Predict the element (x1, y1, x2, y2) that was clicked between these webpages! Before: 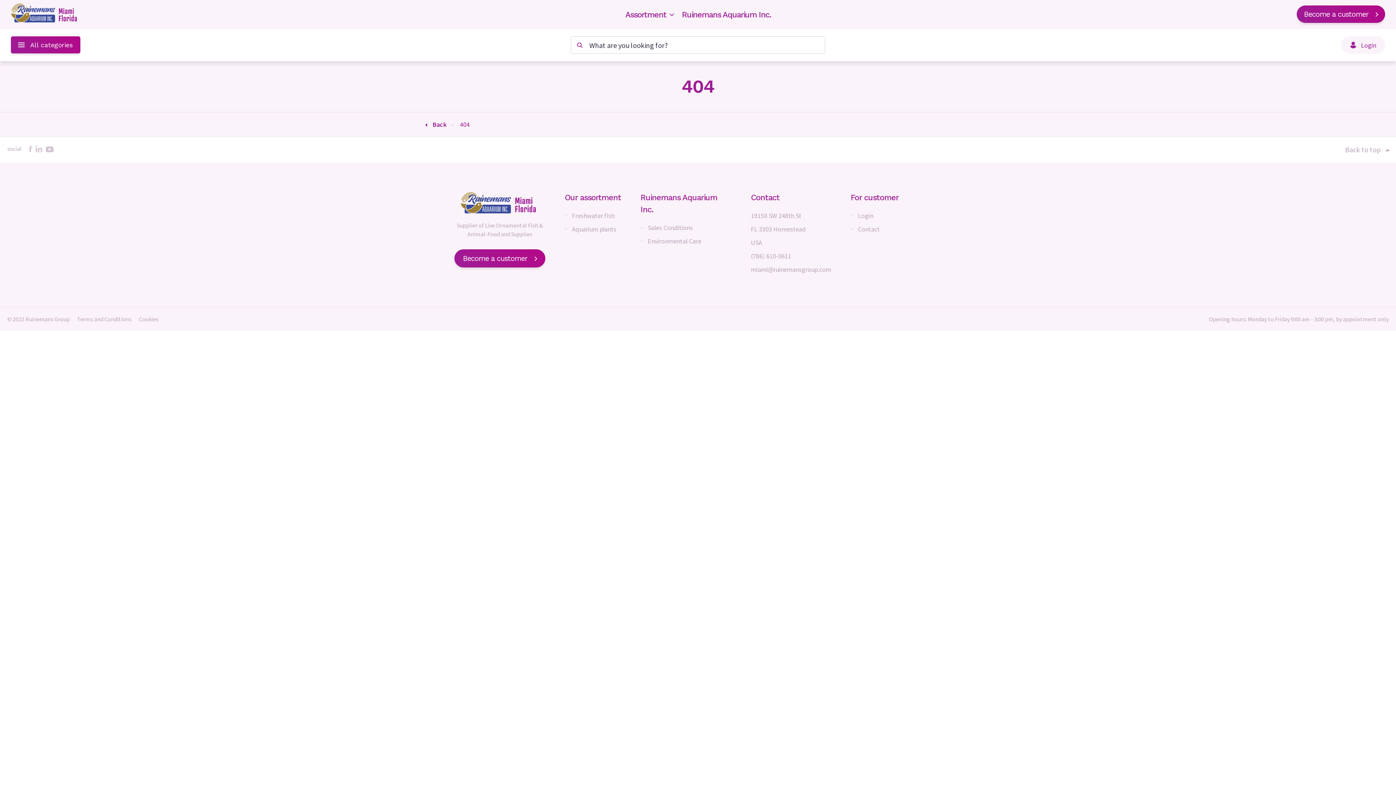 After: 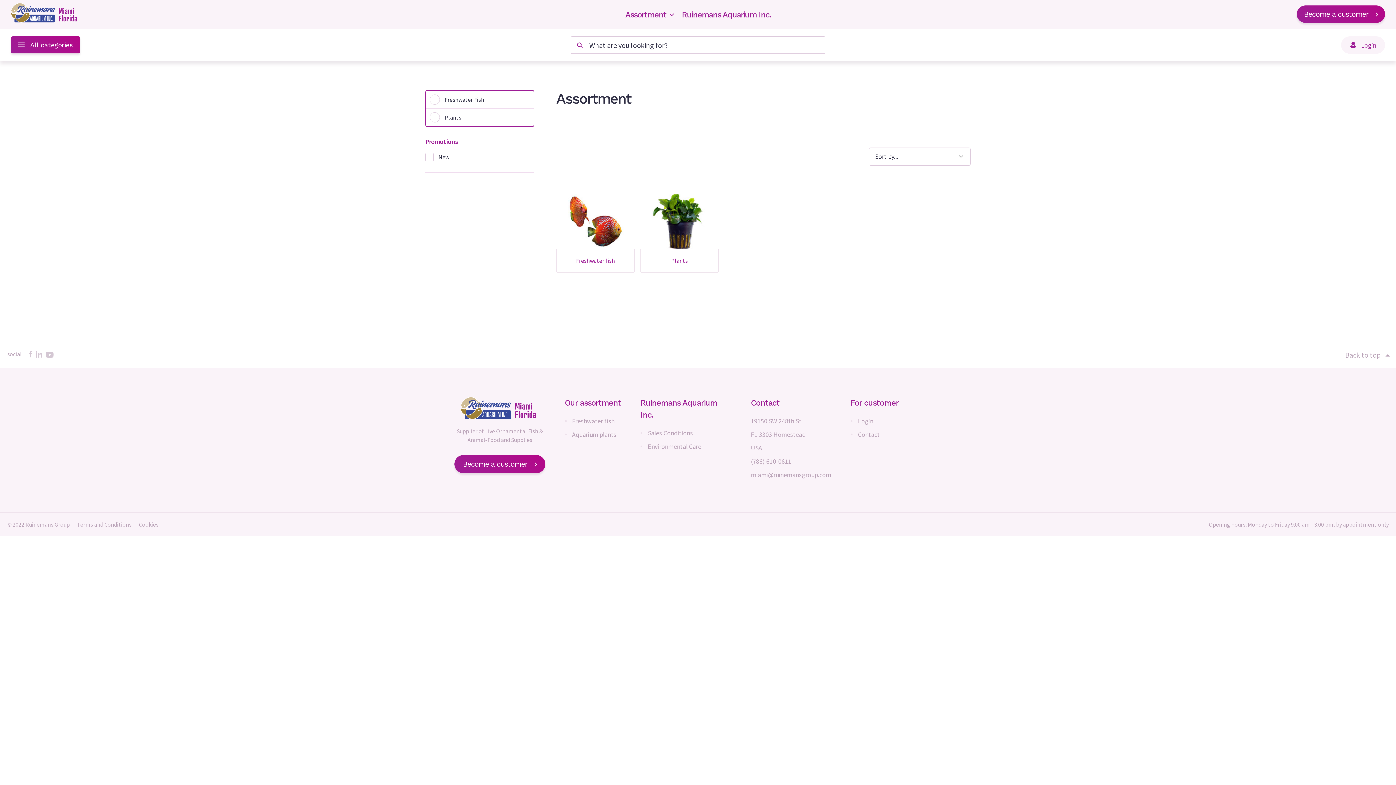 Action: label: Assortment bbox: (625, 0, 673, 29)